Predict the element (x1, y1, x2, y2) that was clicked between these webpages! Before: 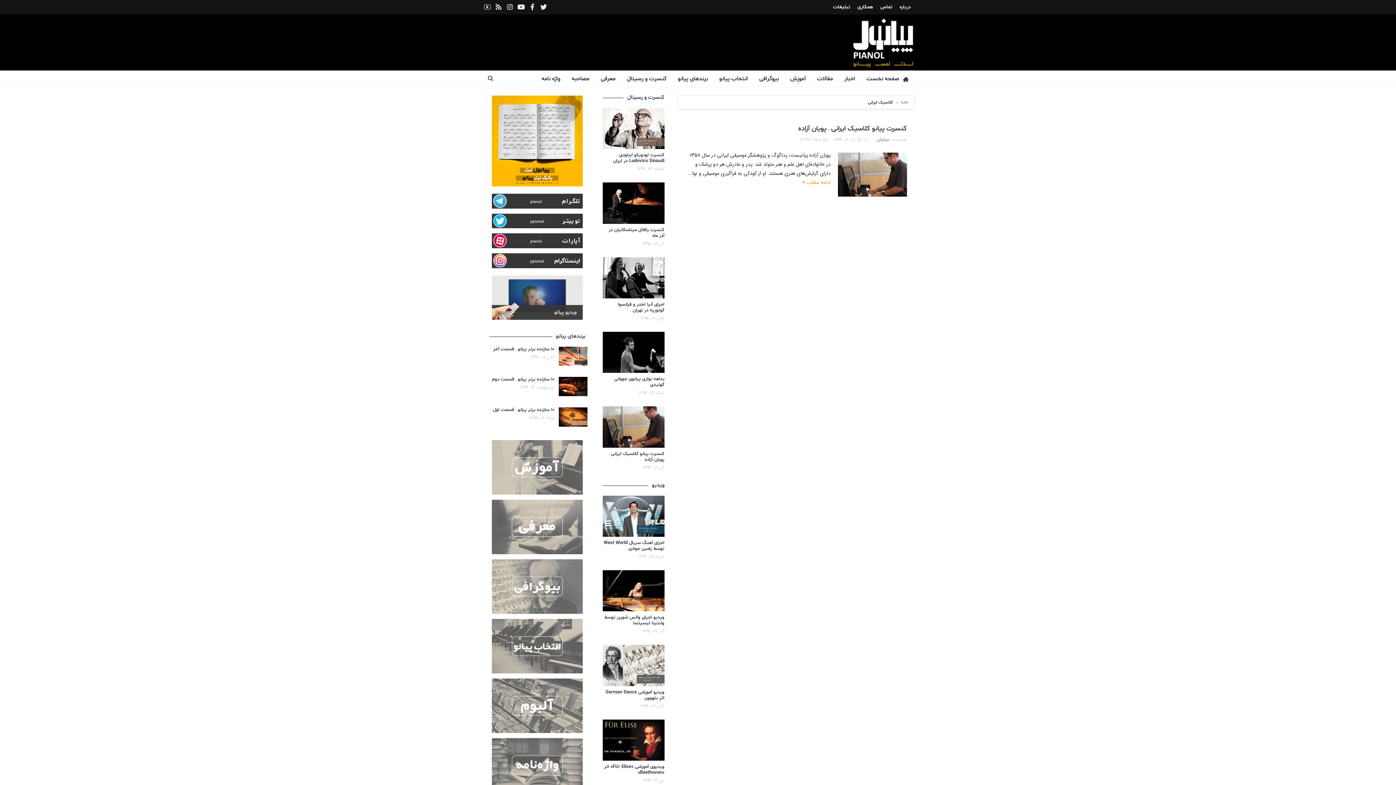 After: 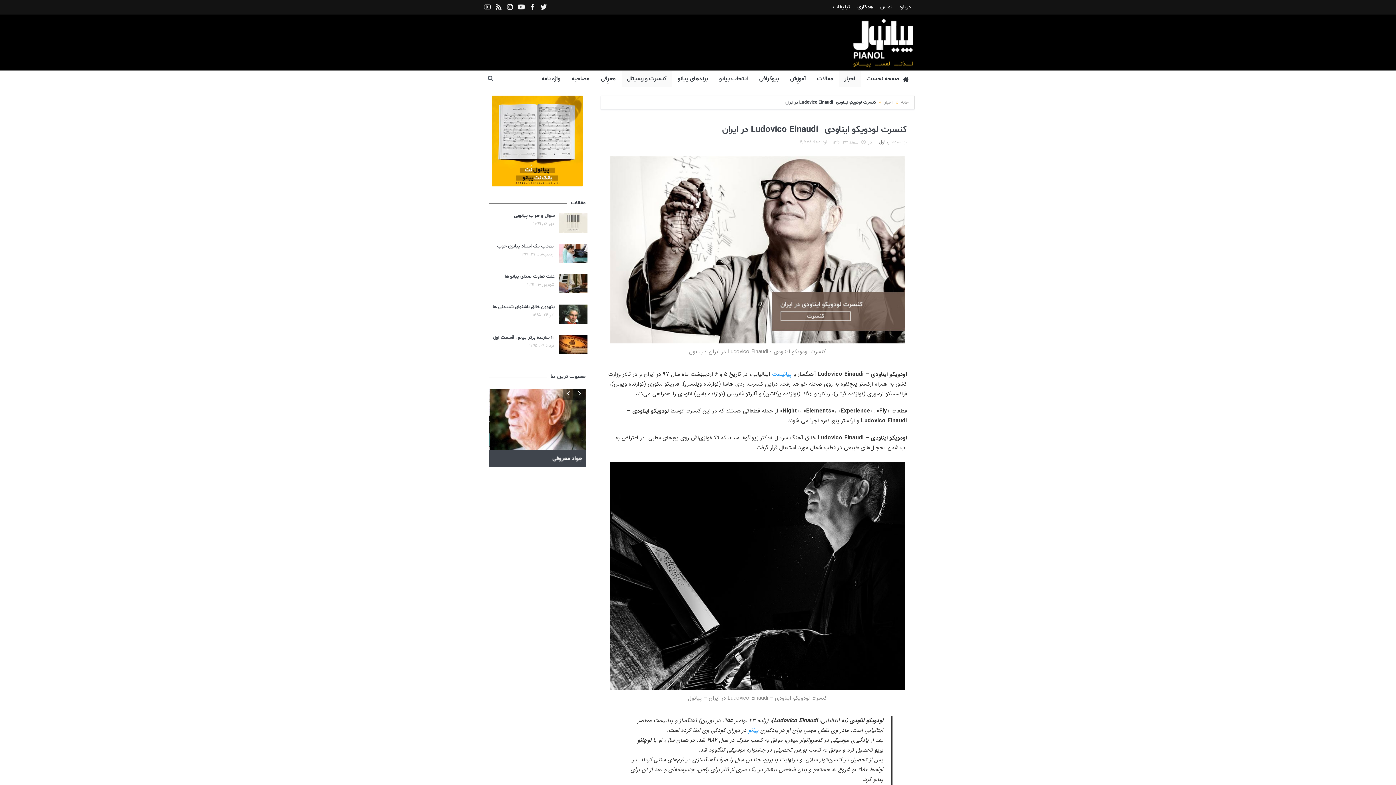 Action: bbox: (602, 124, 664, 132)